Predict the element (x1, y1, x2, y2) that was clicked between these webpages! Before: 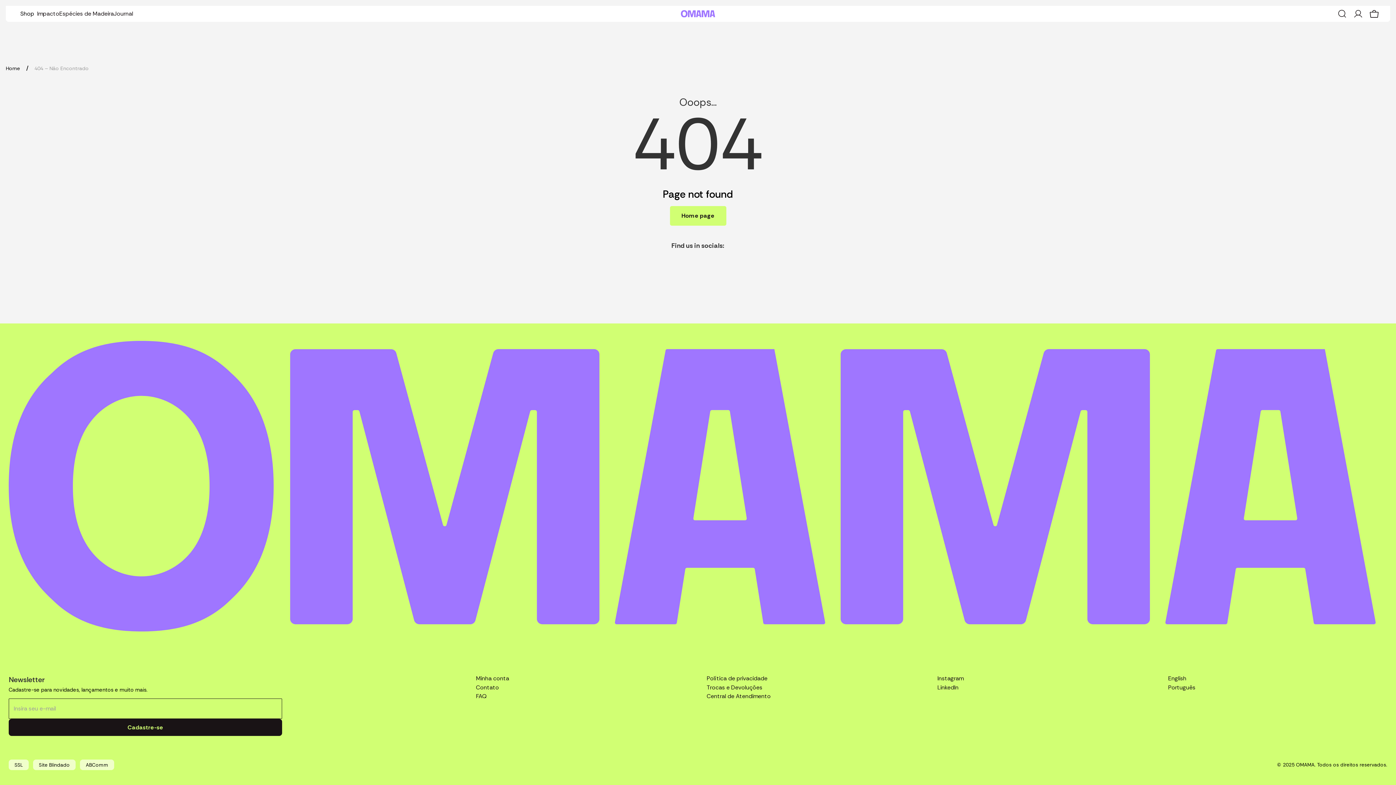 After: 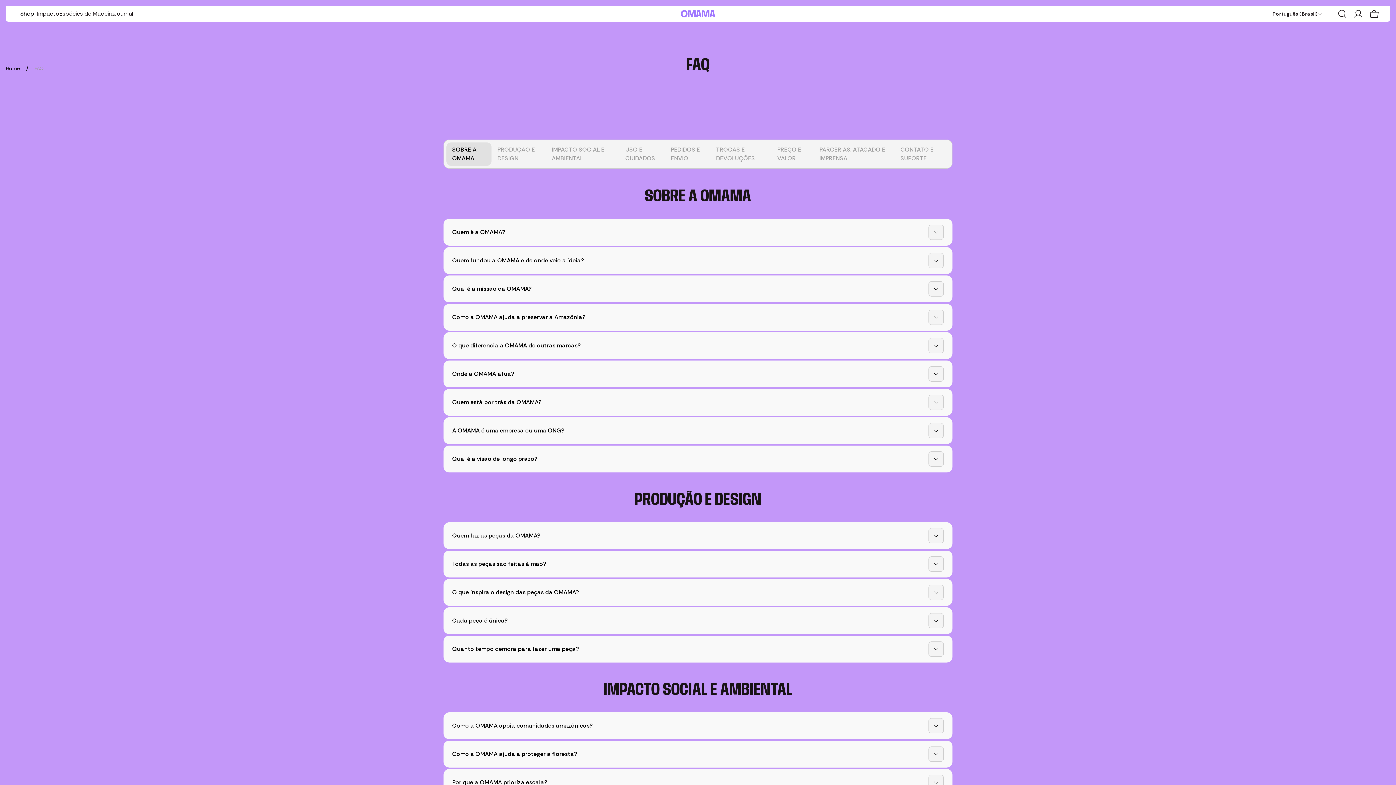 Action: label: FAQ bbox: (476, 693, 695, 700)